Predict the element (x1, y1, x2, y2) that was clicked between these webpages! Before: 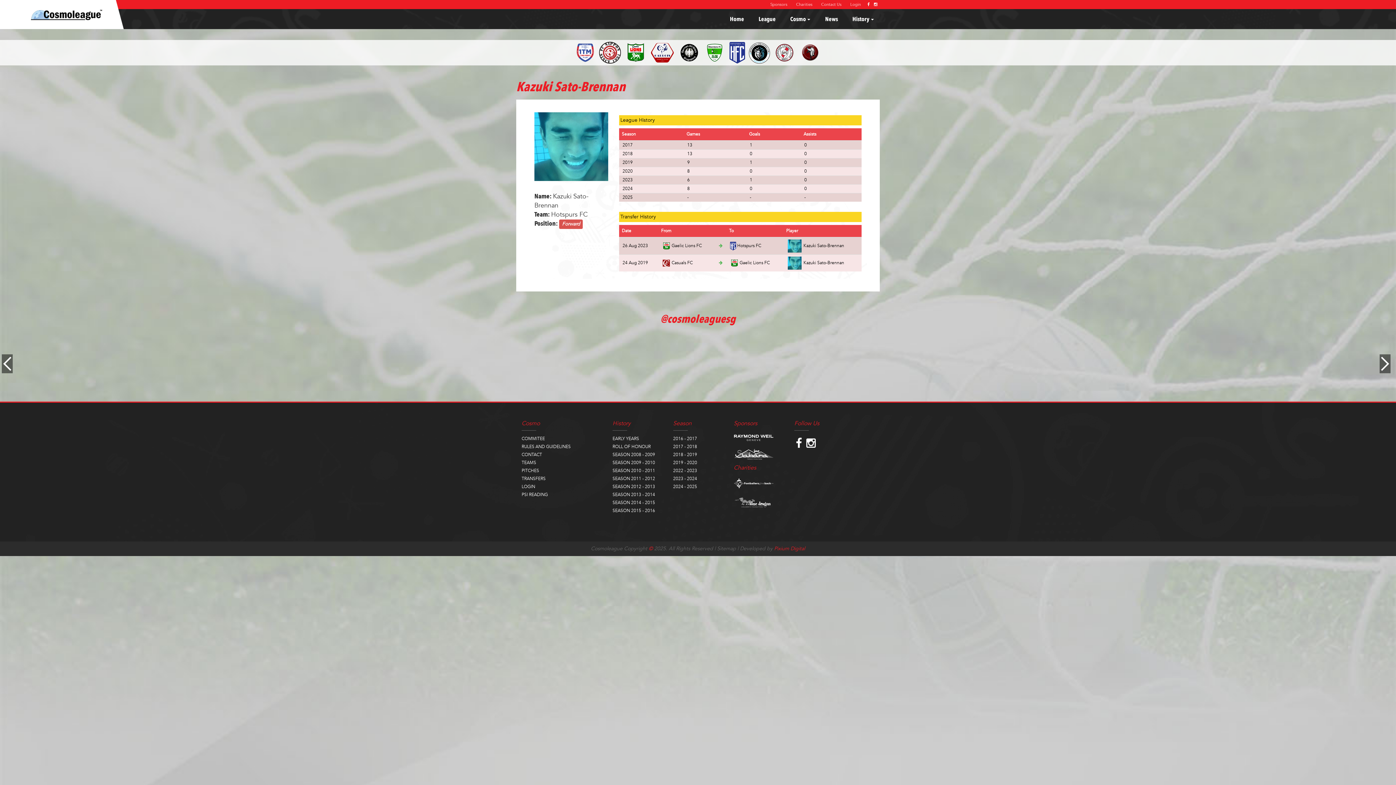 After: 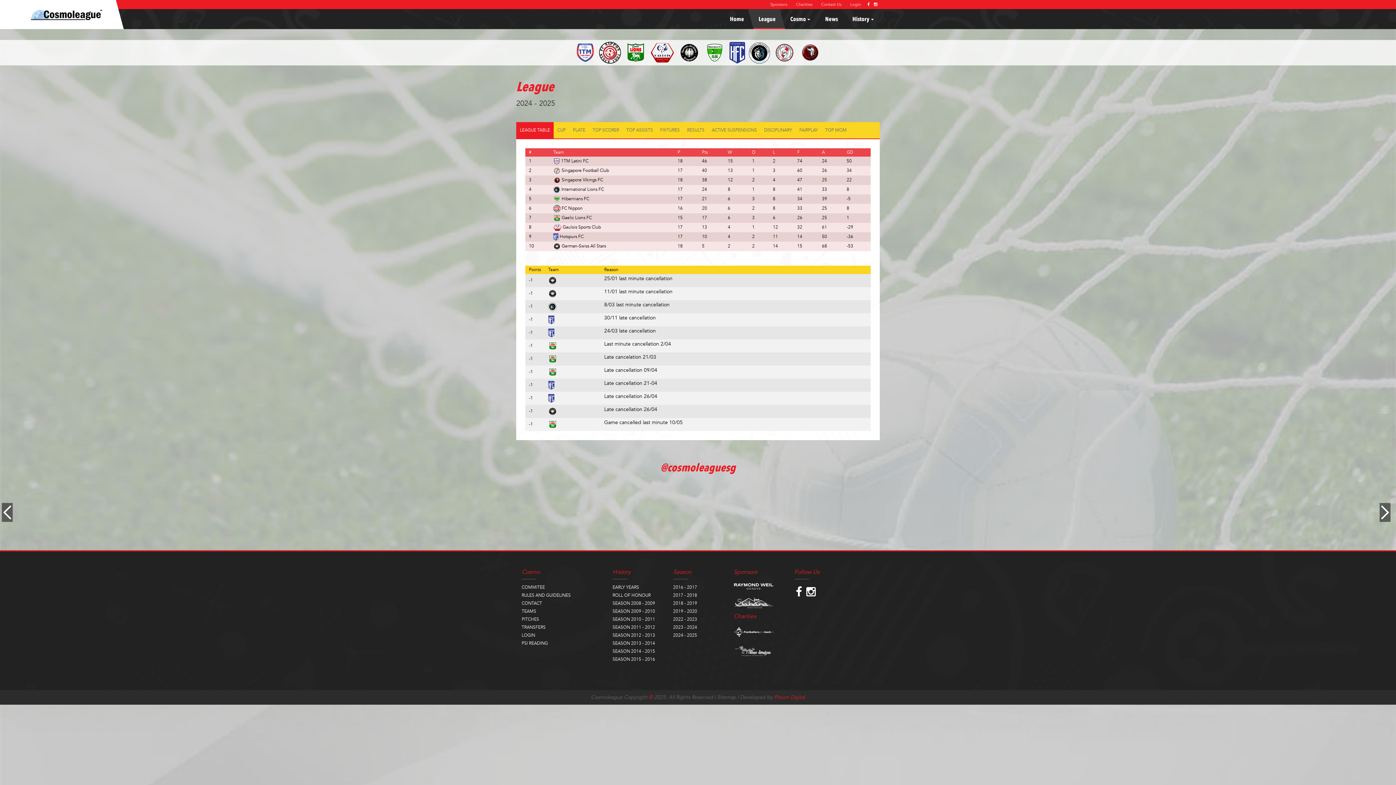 Action: bbox: (745, 0, 785, 29) label: League